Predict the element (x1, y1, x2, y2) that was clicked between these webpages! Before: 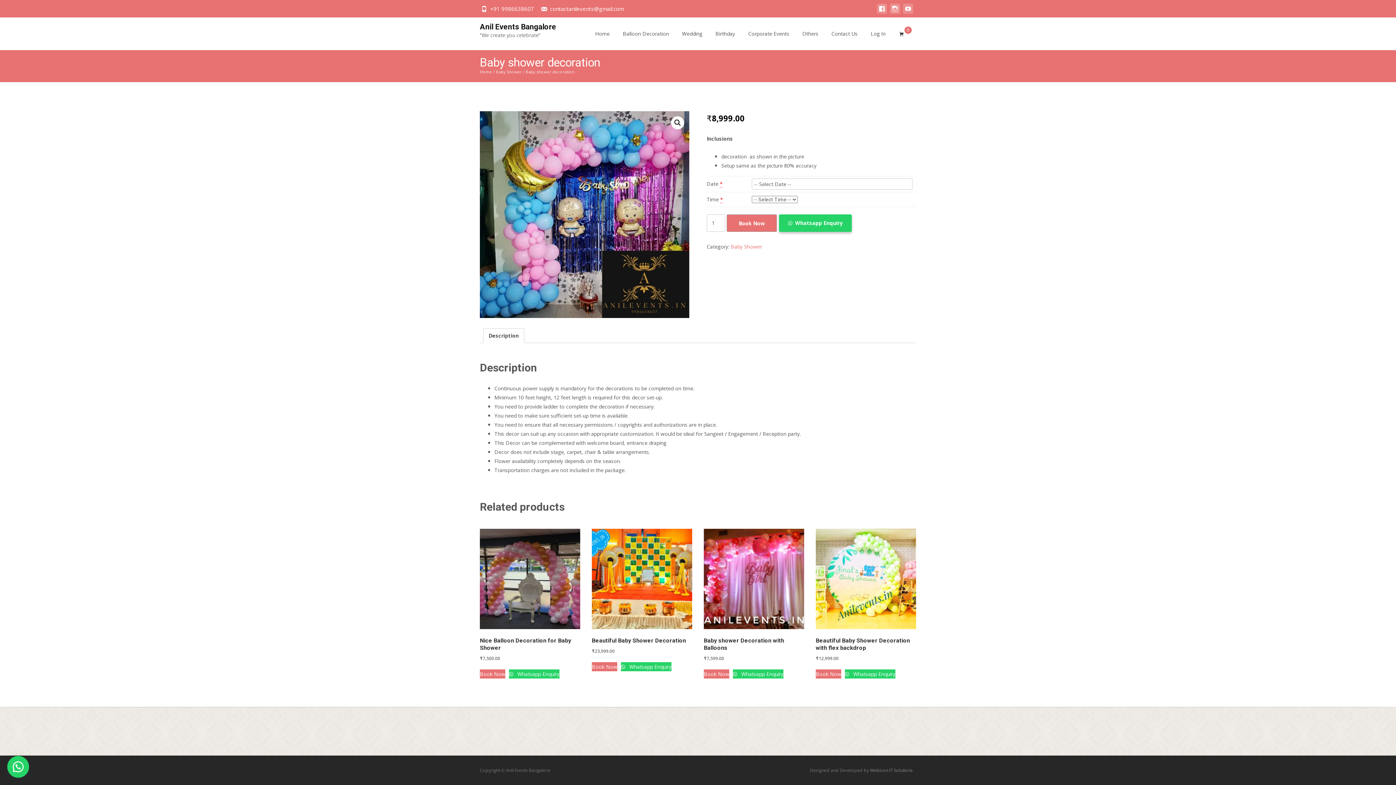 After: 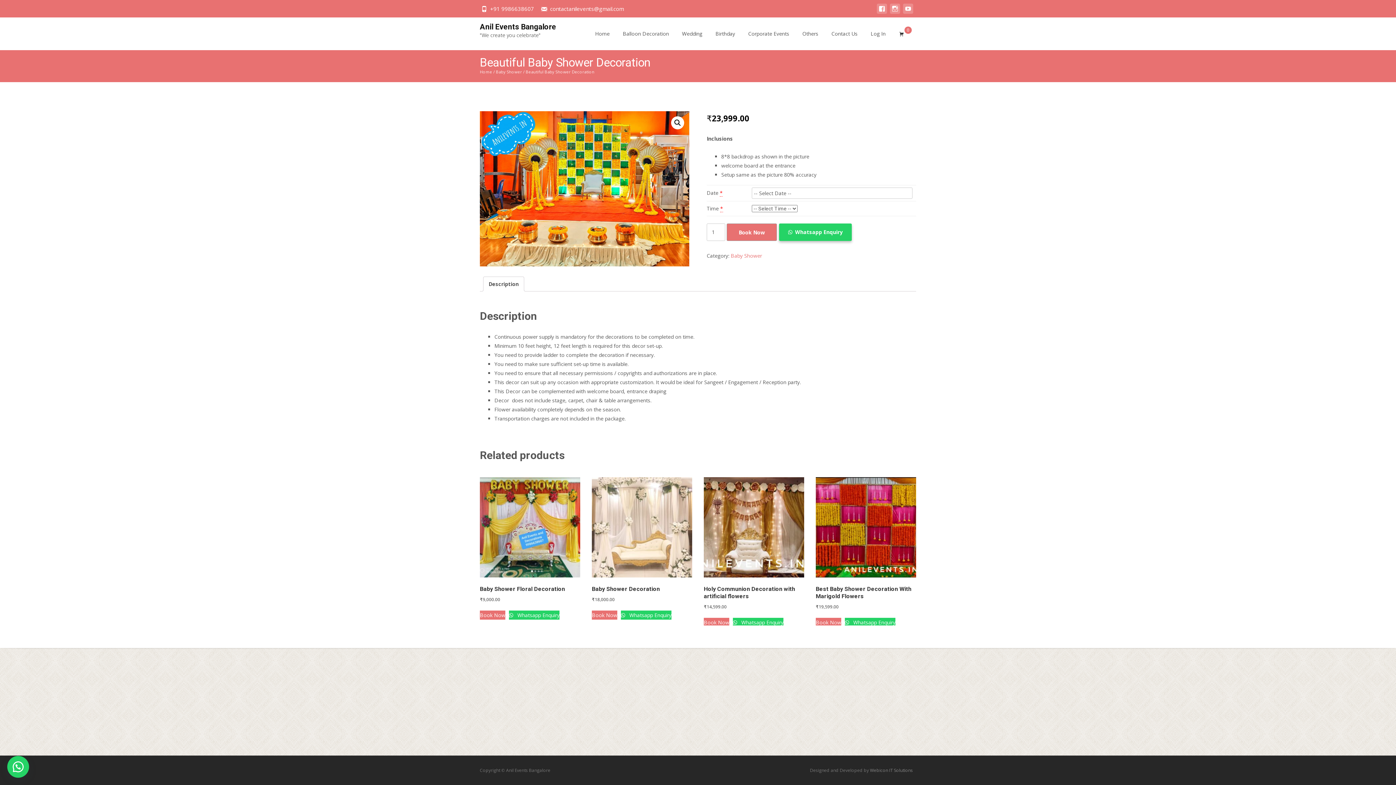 Action: bbox: (592, 662, 617, 671) label: Add “Beautiful Baby Shower Decoration” to your cart